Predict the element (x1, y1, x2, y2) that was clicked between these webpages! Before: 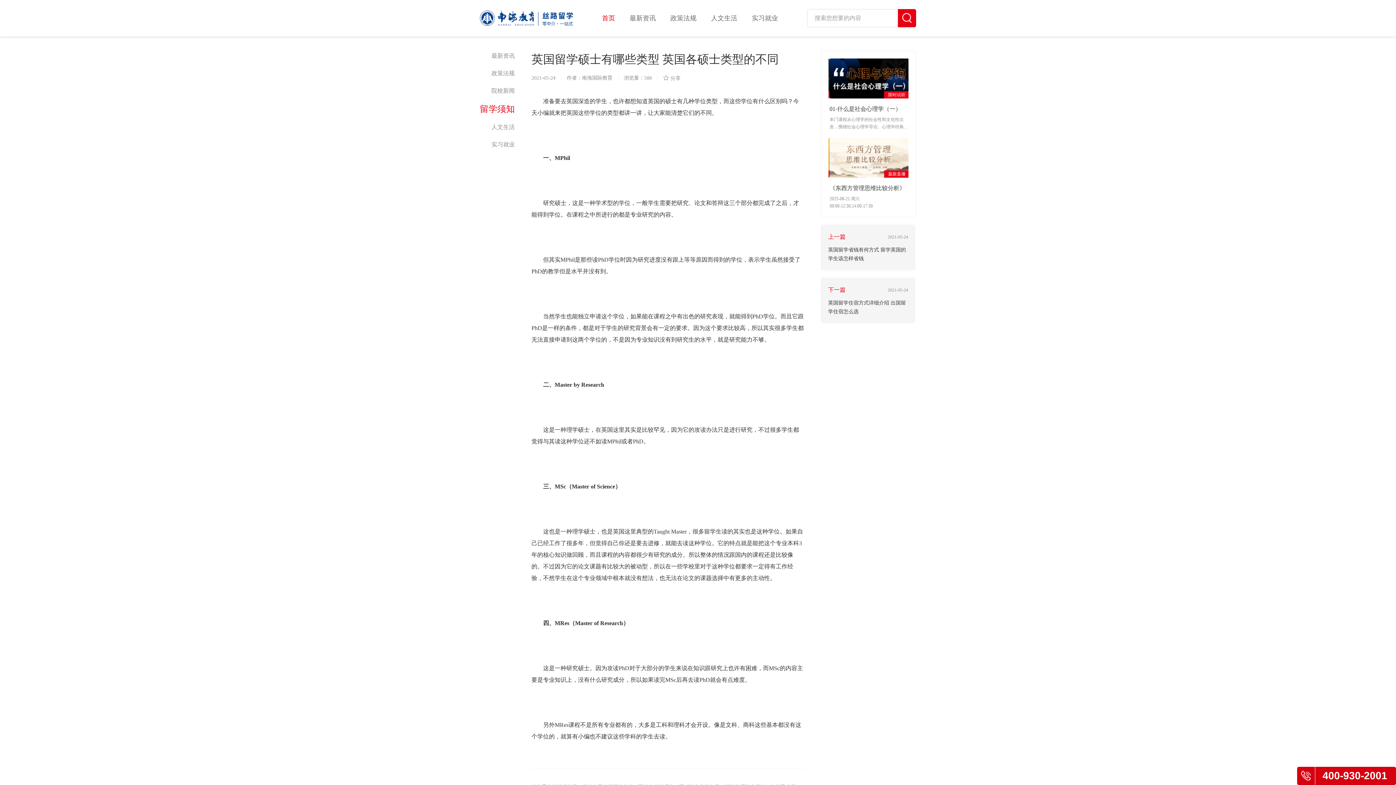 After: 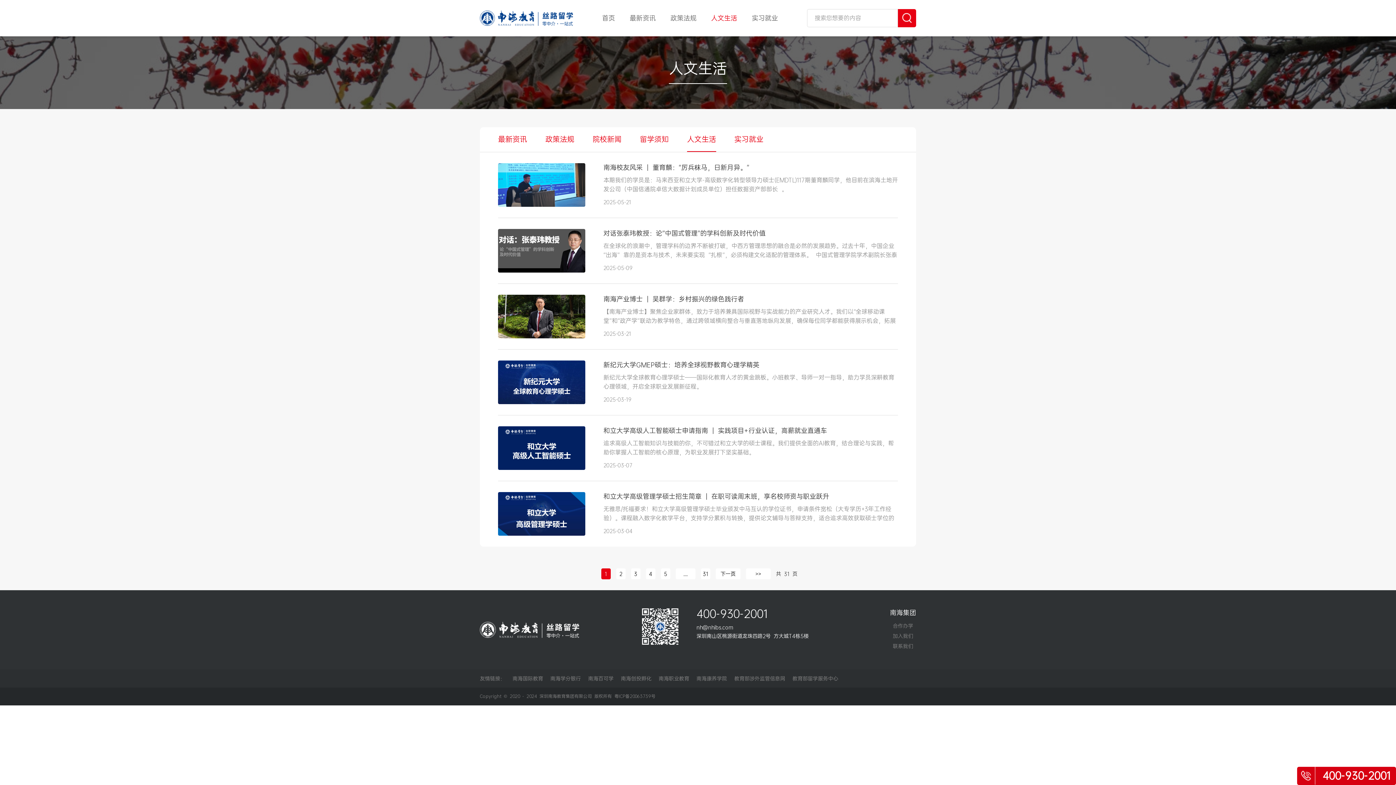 Action: label: 人文生活 bbox: (704, 0, 744, 36)